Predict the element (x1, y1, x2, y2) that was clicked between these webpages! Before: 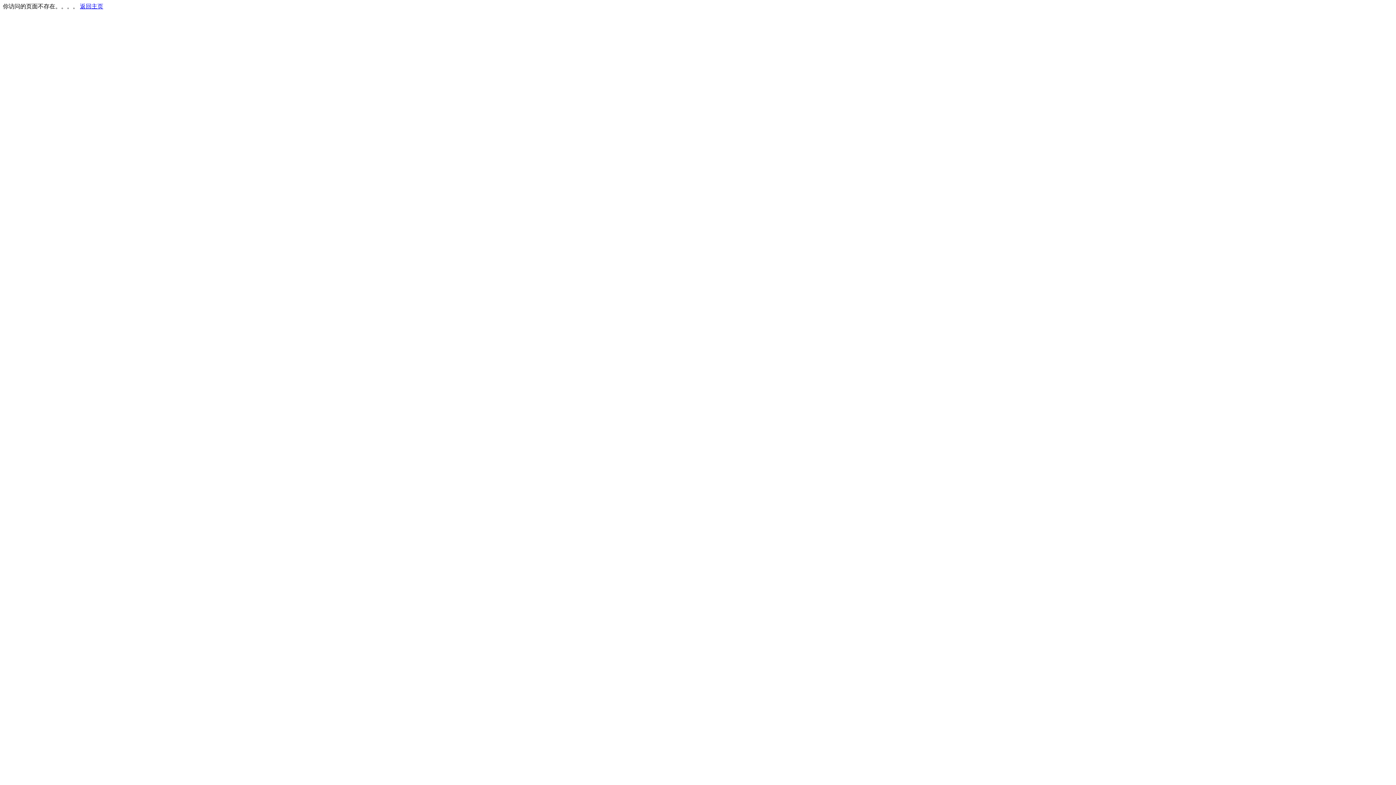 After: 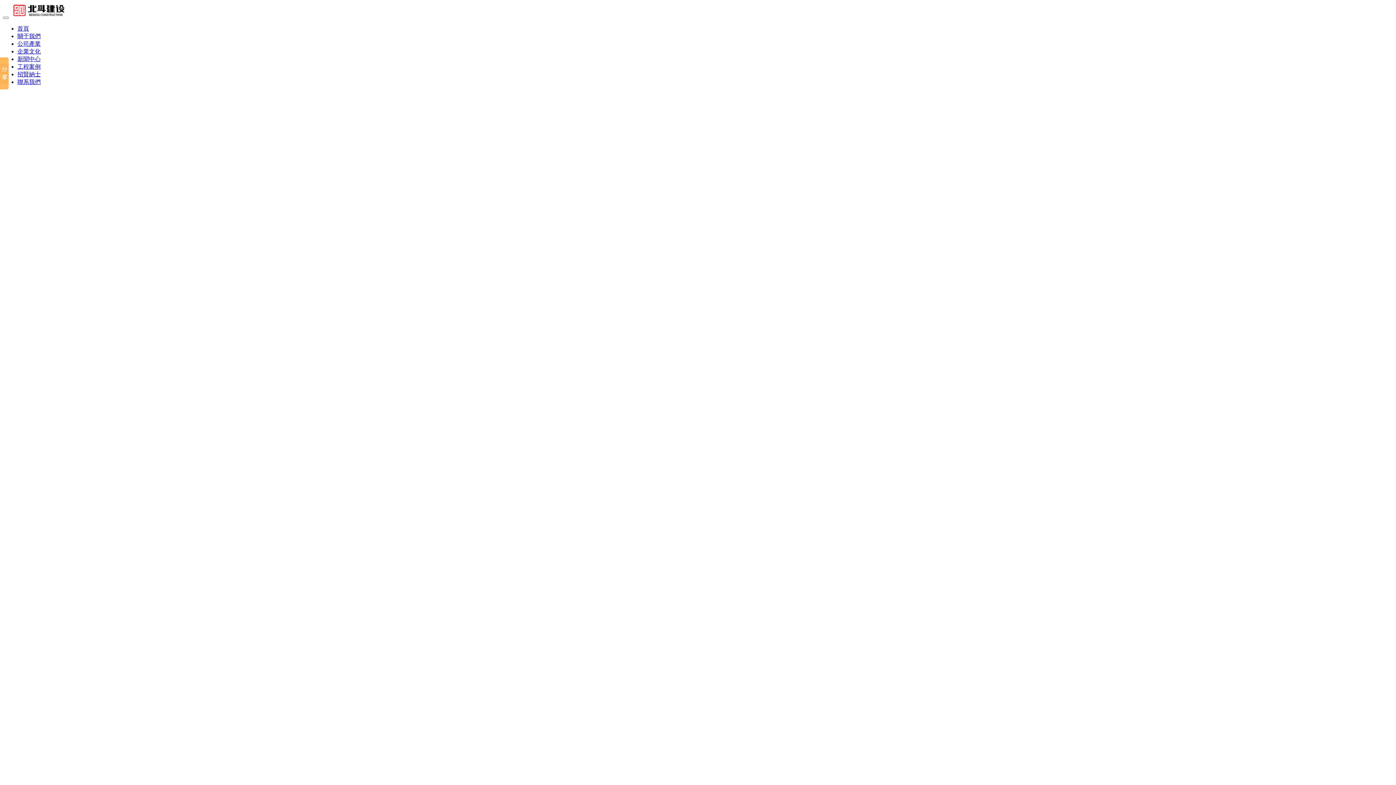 Action: bbox: (80, 3, 103, 9) label: 返回主页